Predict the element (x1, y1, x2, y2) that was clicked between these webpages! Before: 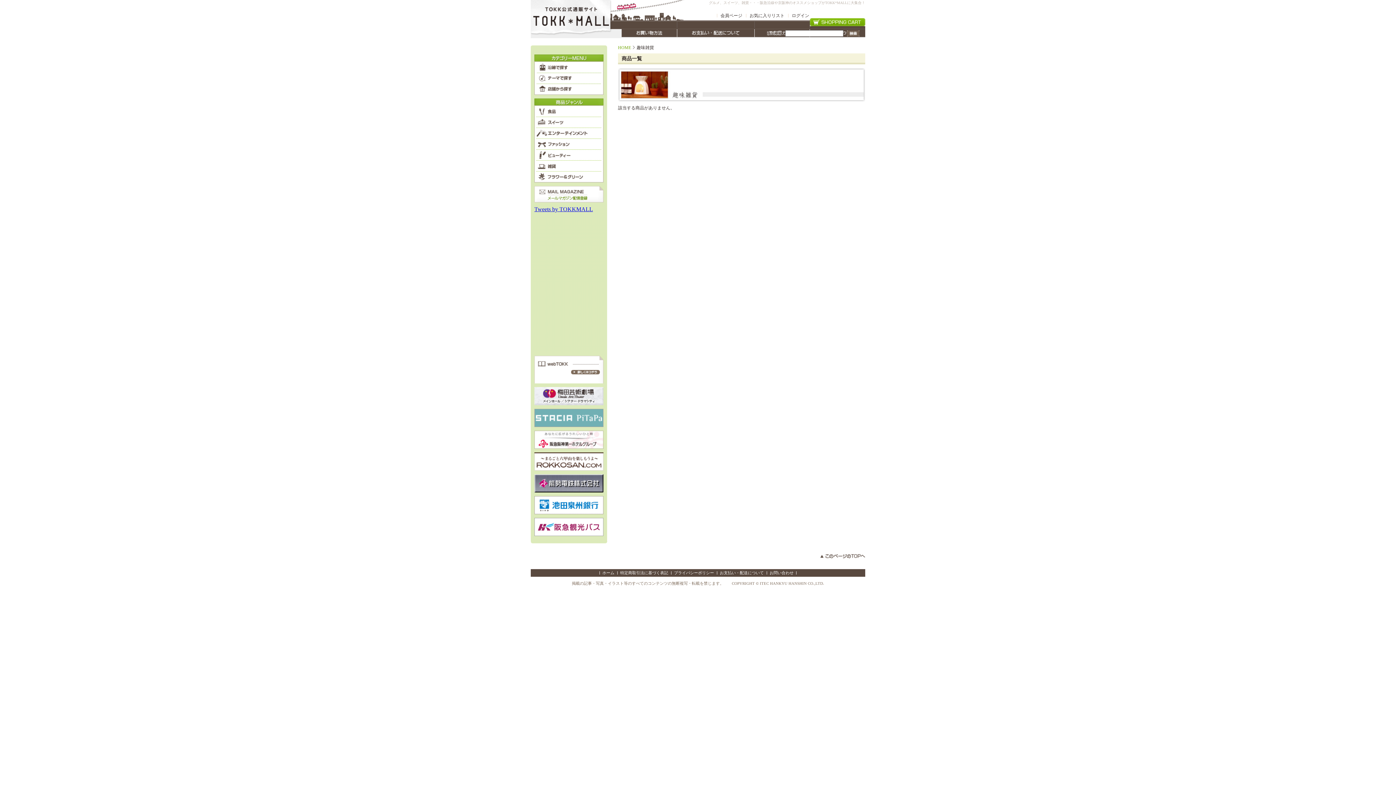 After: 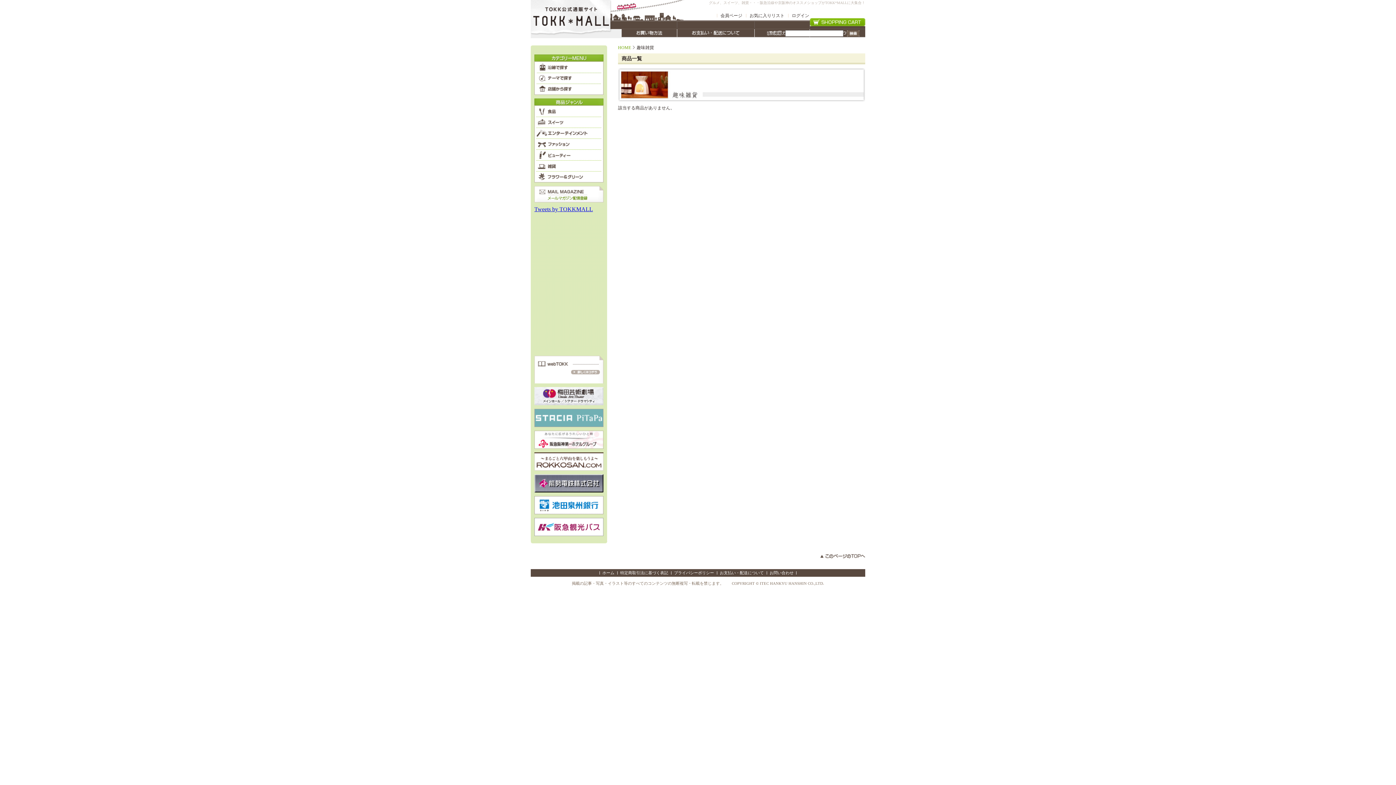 Action: bbox: (571, 370, 600, 374)